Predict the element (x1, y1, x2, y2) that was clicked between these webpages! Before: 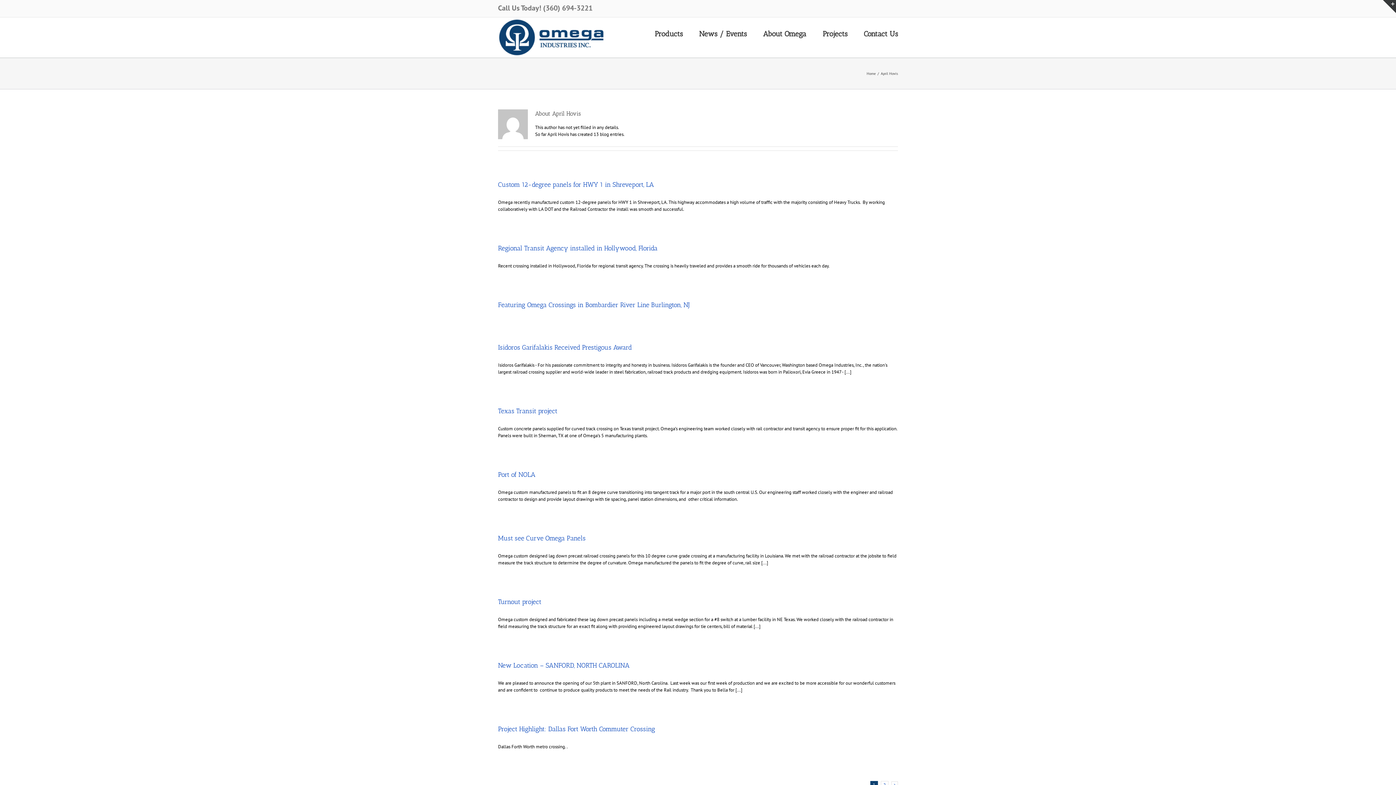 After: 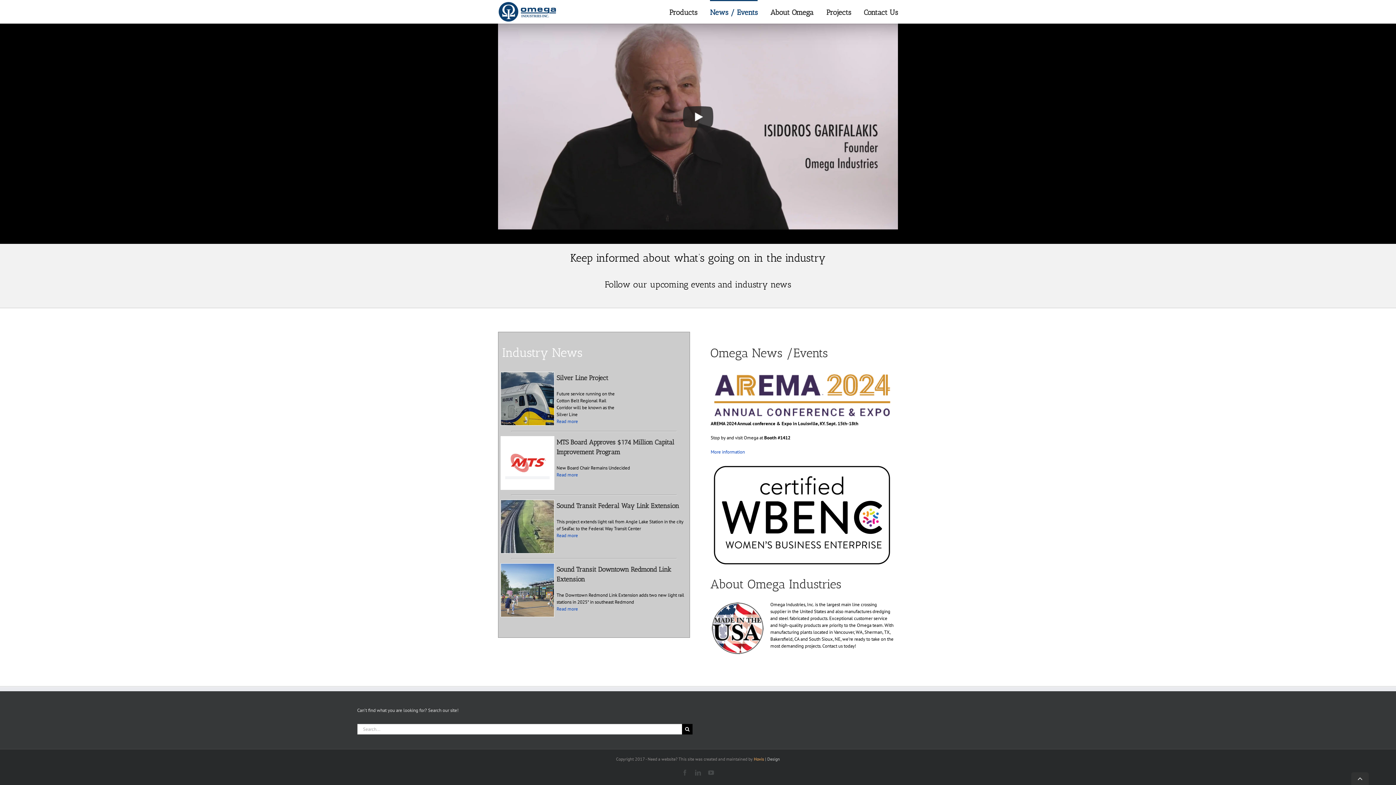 Action: bbox: (699, 17, 746, 48) label: News / Events